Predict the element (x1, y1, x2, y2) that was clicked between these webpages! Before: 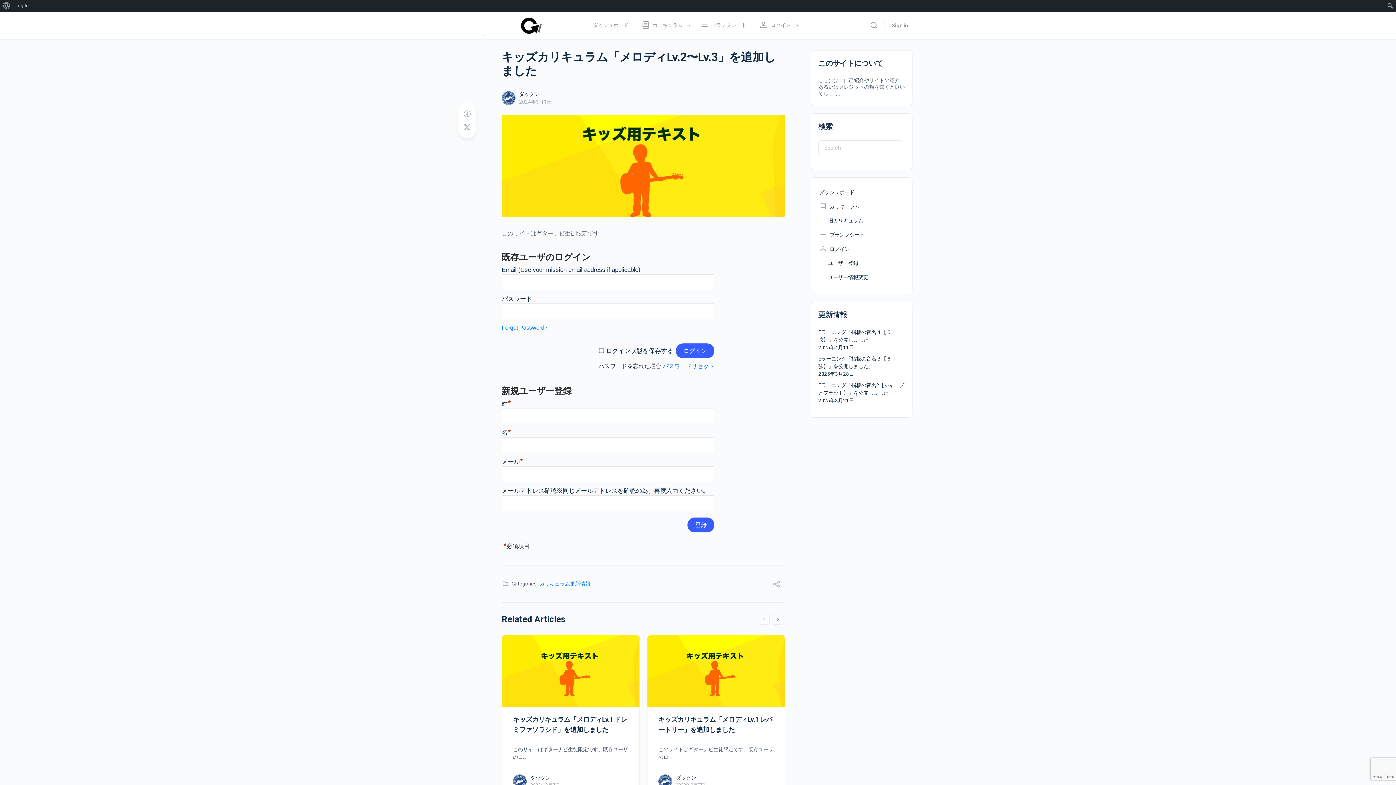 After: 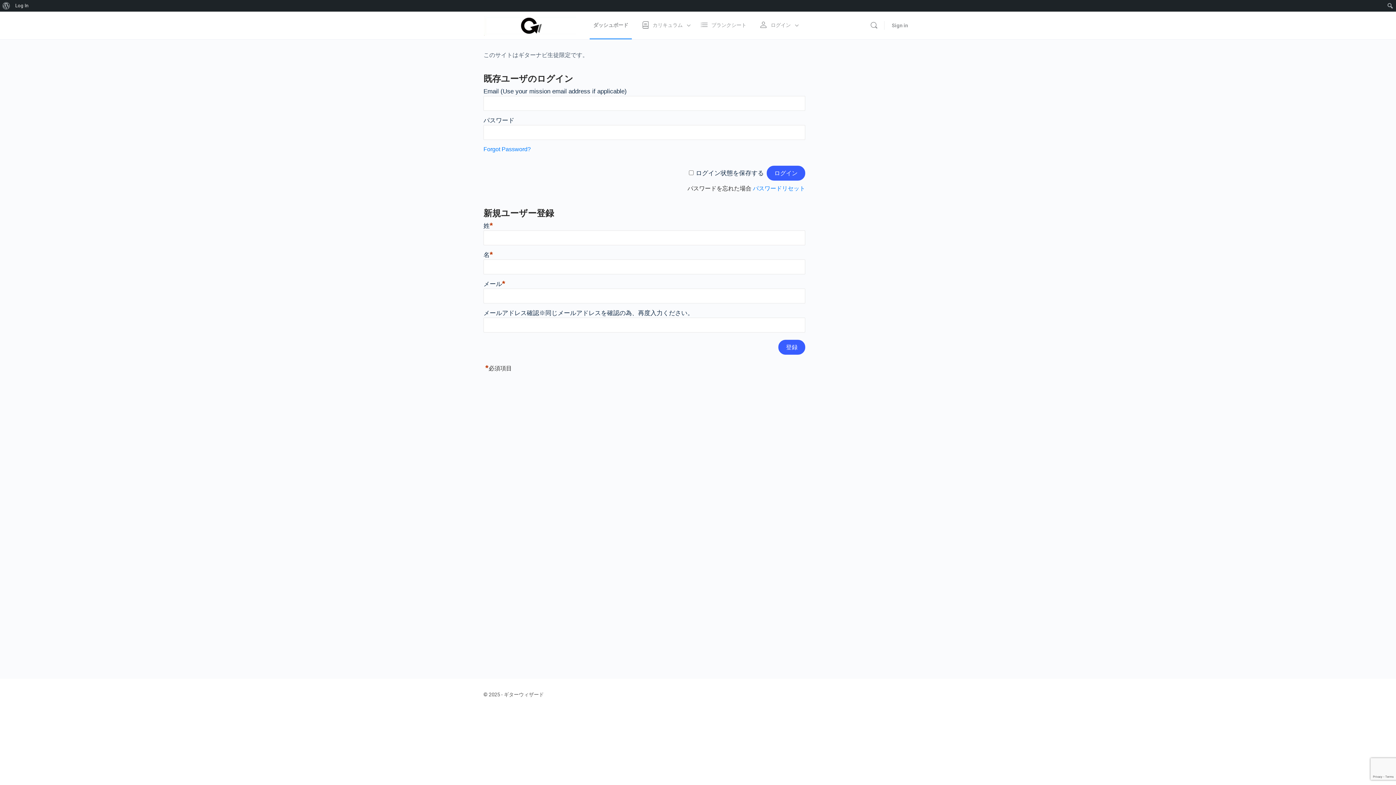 Action: bbox: (816, 185, 907, 199) label: ダッシュボード